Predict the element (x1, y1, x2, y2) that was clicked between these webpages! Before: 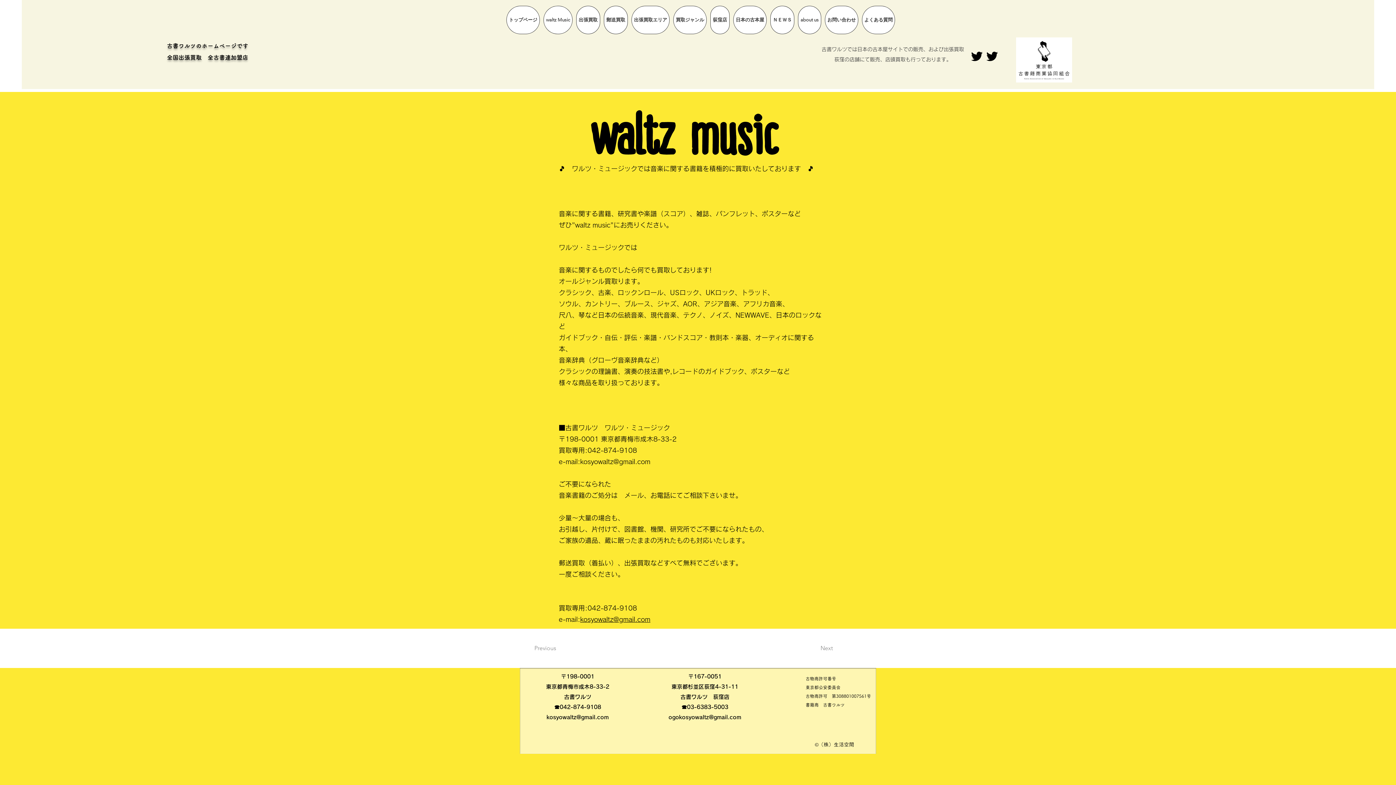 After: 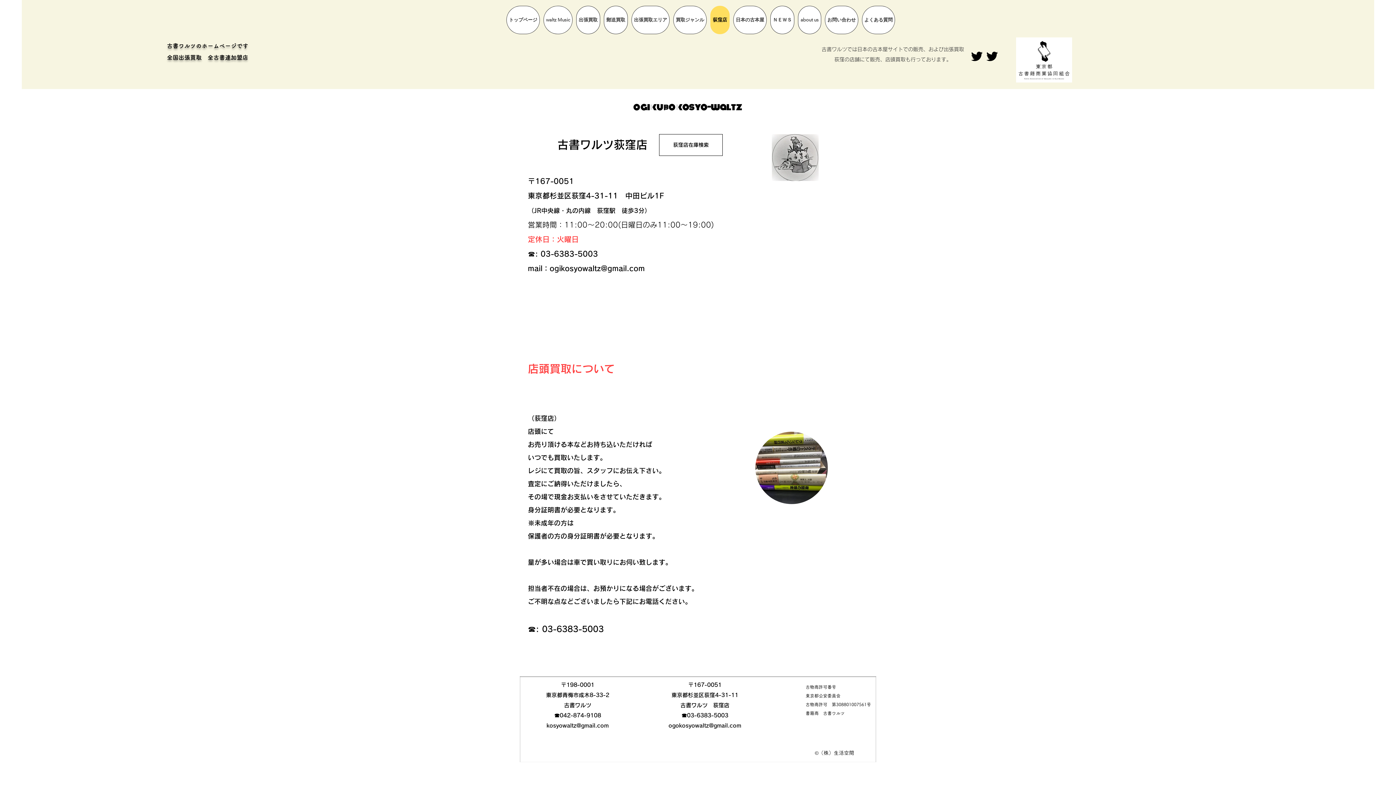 Action: label: 荻窪店 bbox: (710, 5, 729, 34)